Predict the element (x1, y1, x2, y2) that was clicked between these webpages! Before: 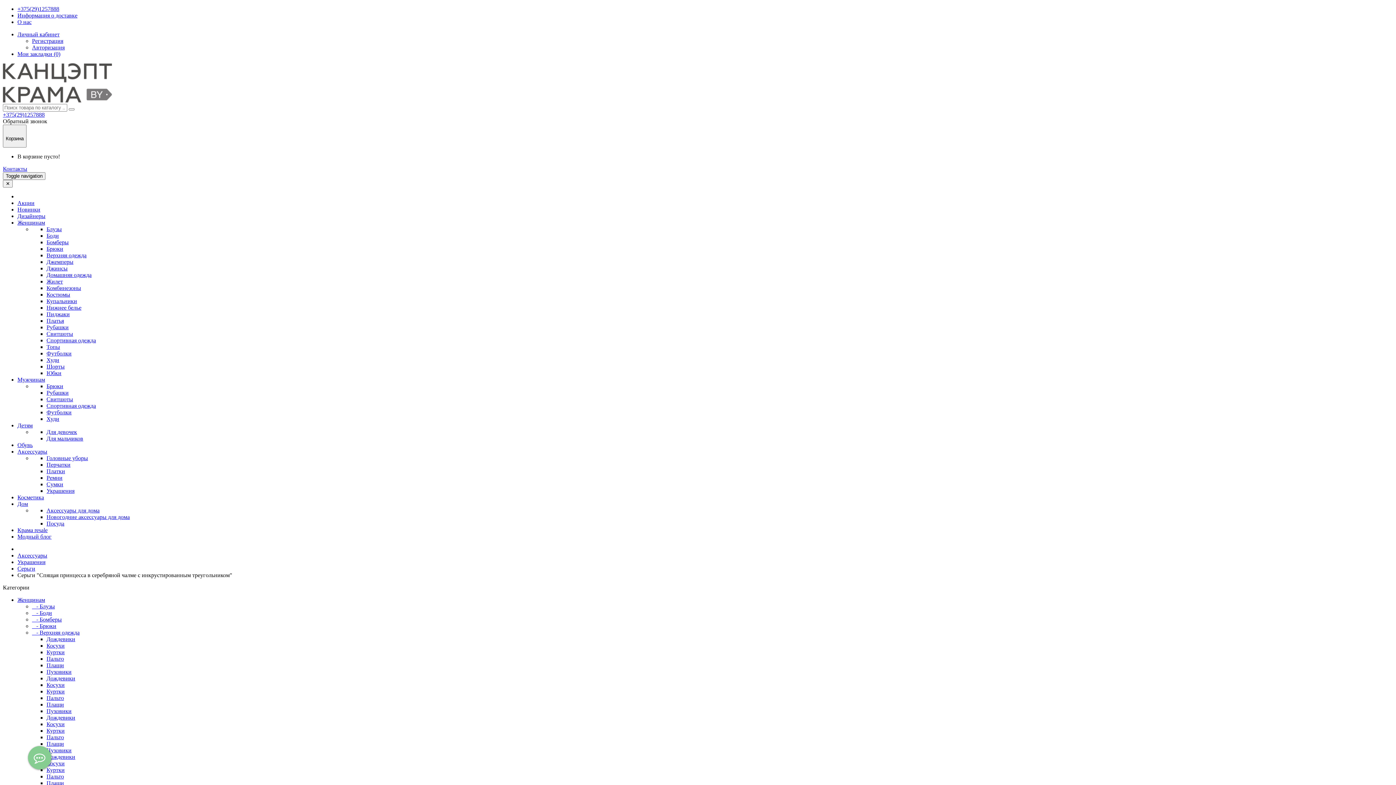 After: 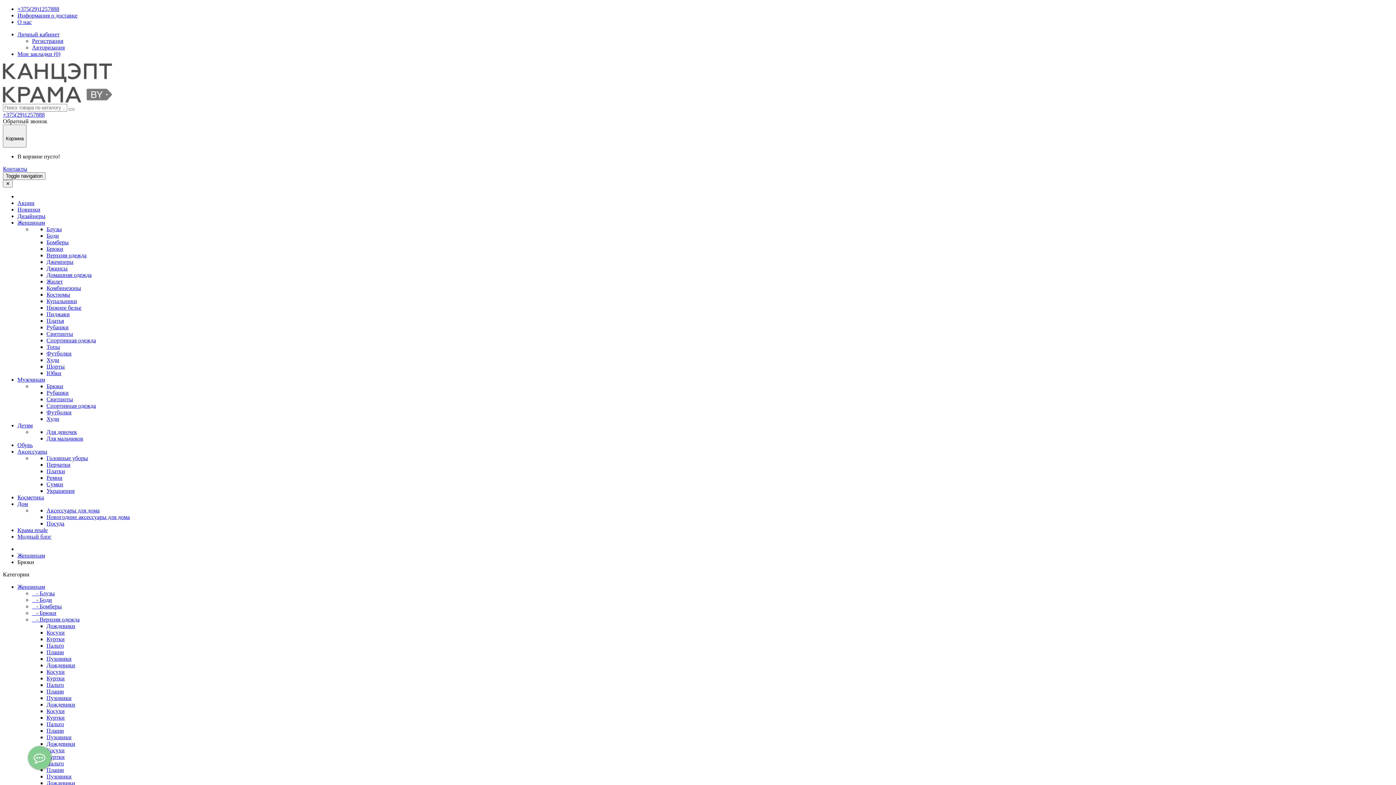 Action: bbox: (32, 623, 56, 629) label:    - Брюки